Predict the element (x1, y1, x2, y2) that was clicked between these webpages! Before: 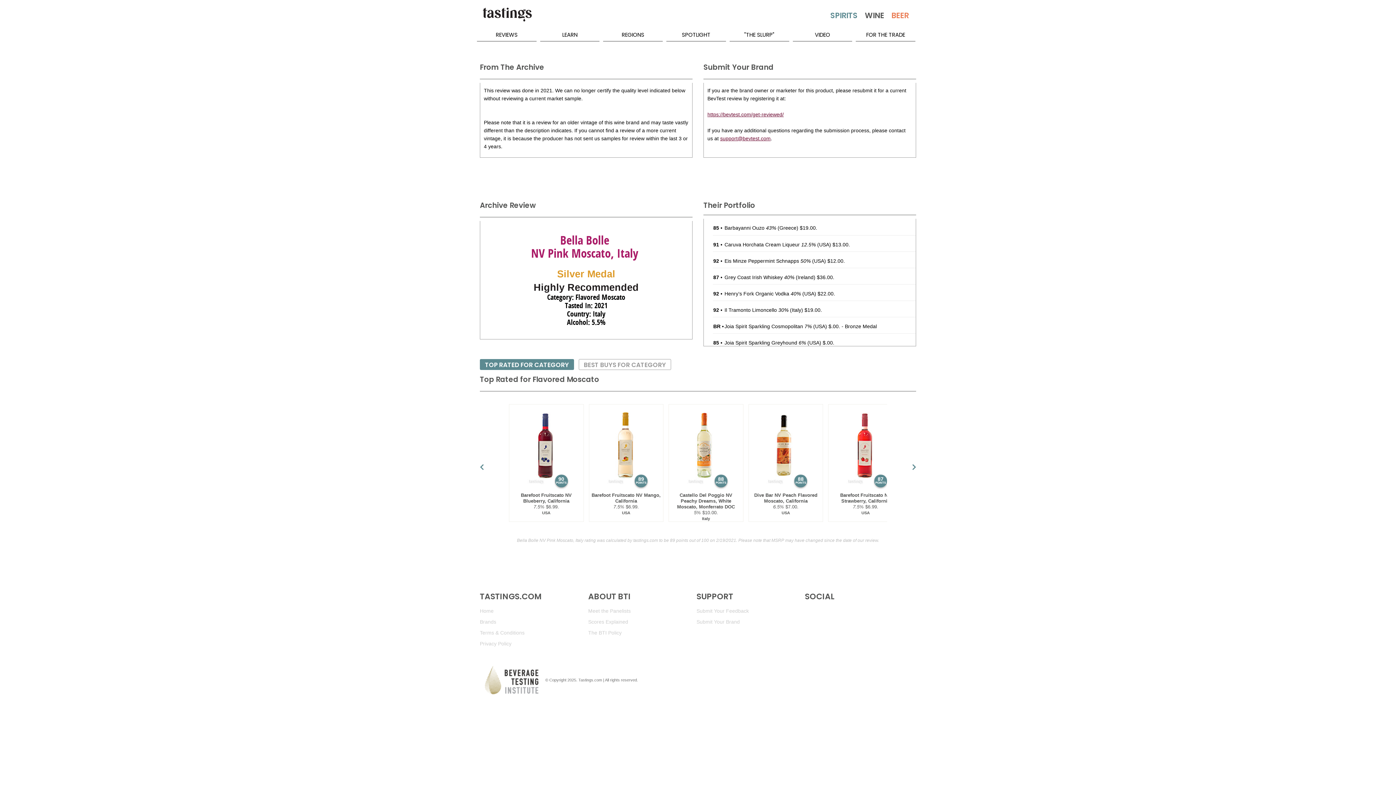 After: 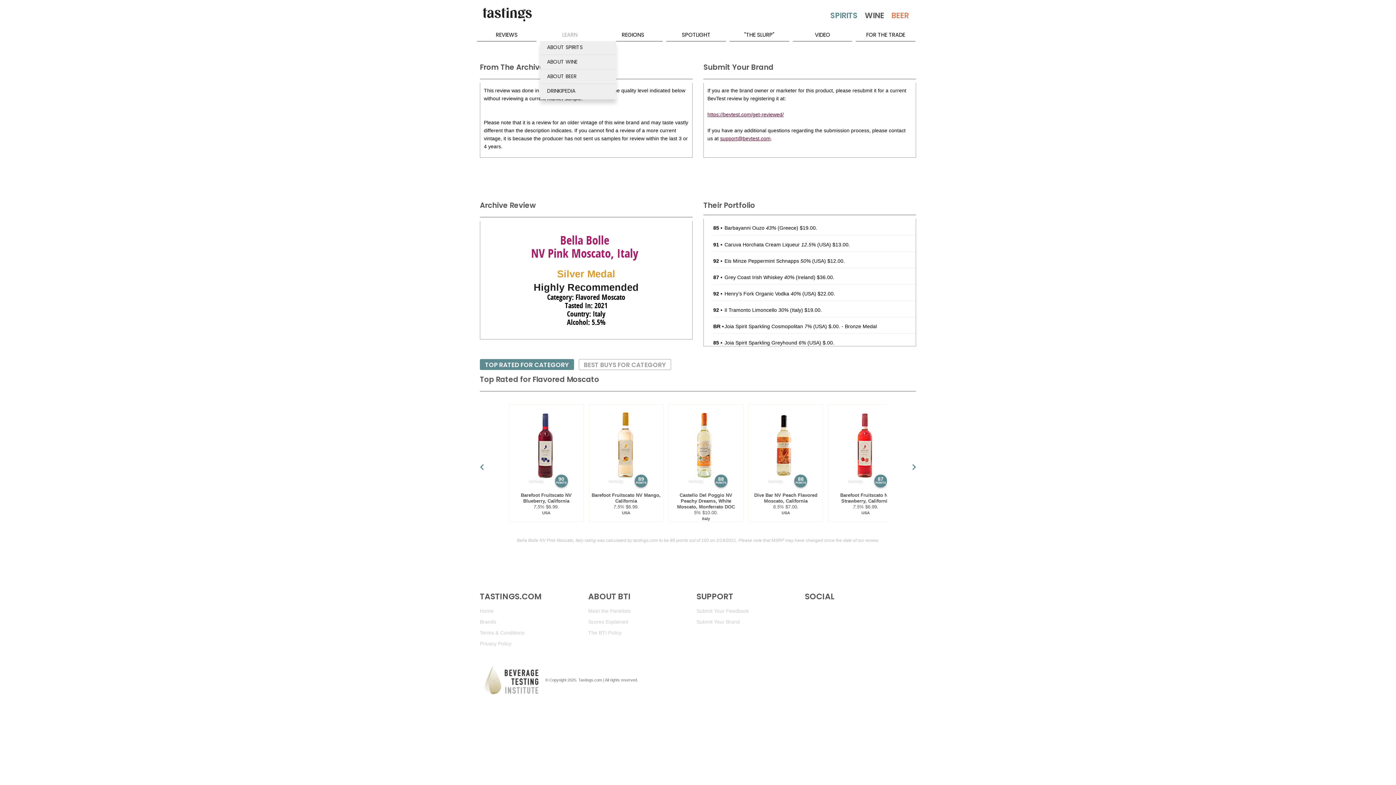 Action: bbox: (540, 29, 599, 41) label: LEARN